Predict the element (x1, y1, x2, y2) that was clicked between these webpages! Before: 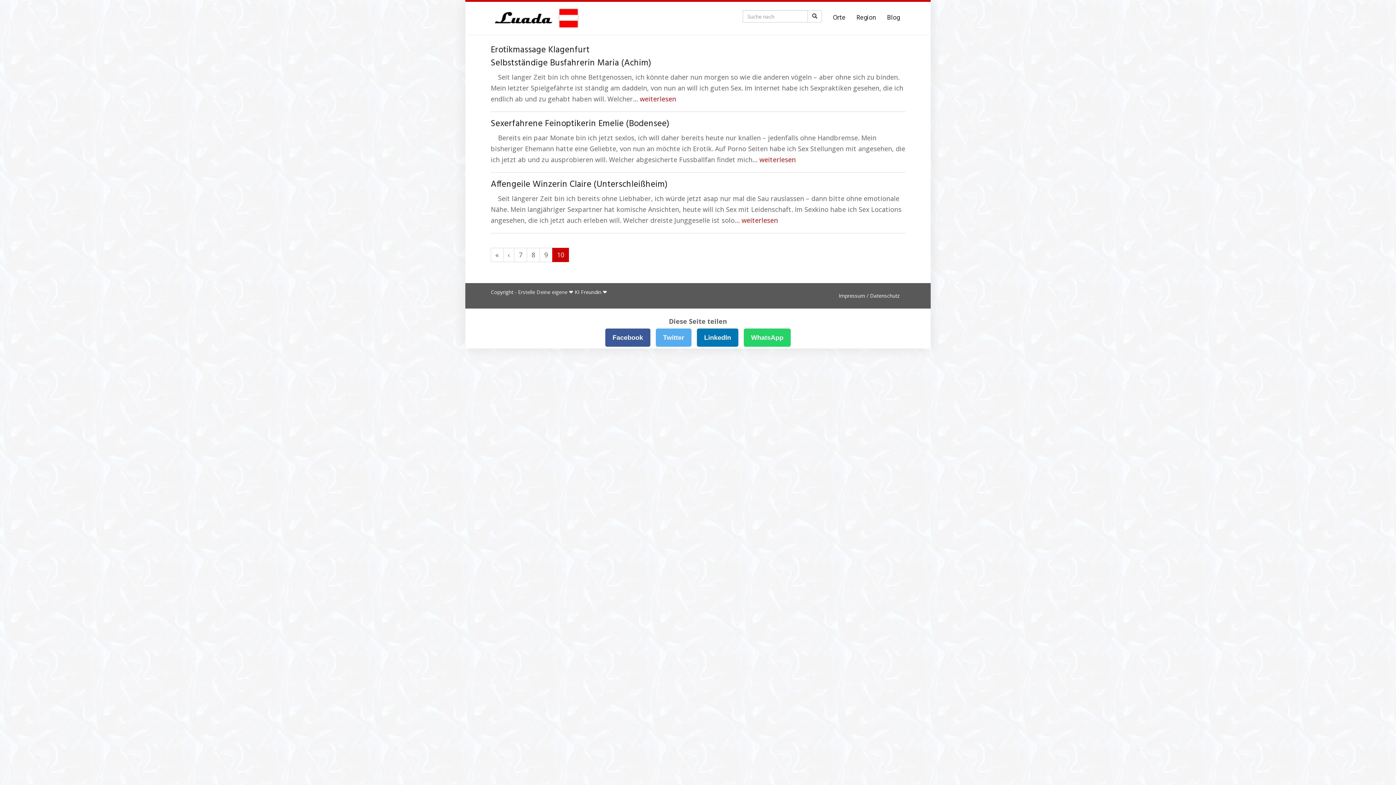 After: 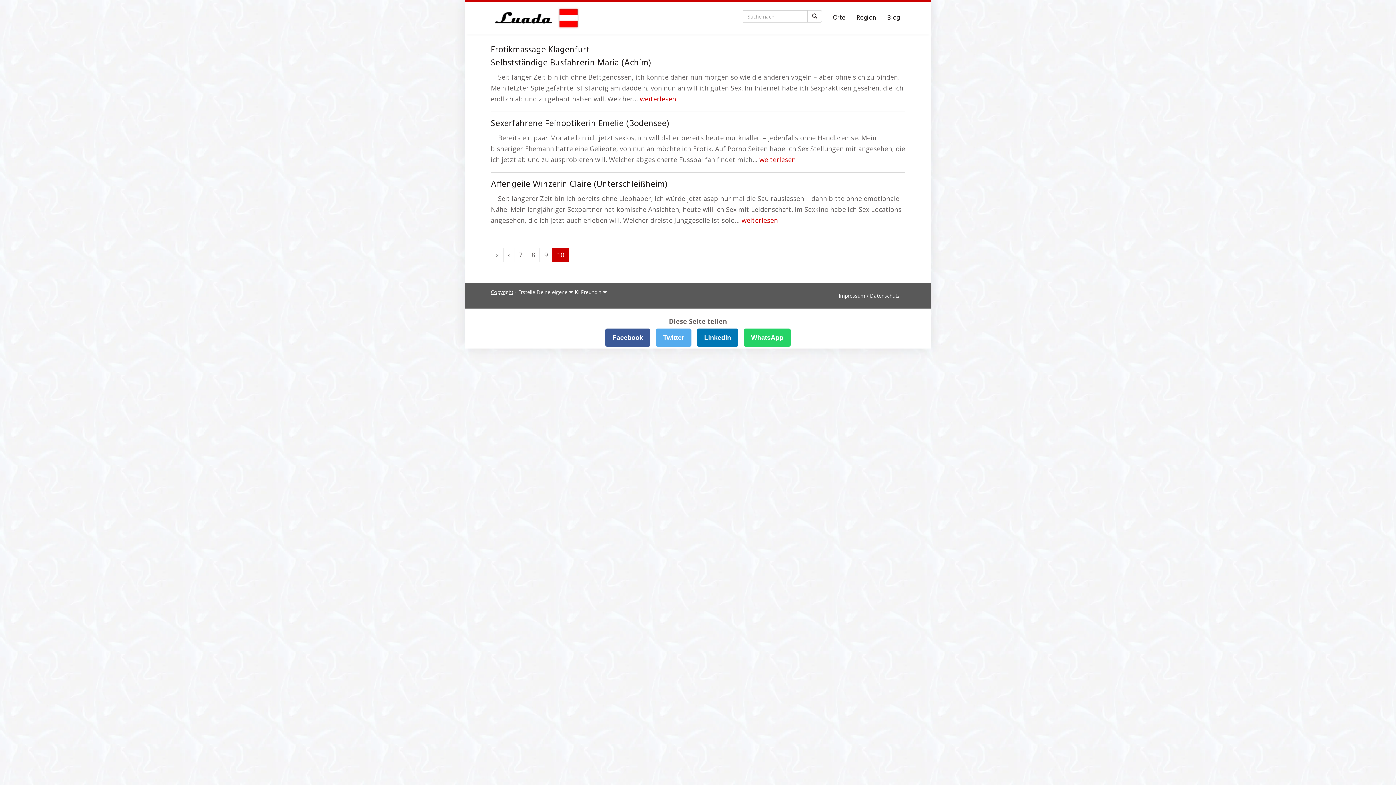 Action: label: Copyright bbox: (490, 288, 513, 295)